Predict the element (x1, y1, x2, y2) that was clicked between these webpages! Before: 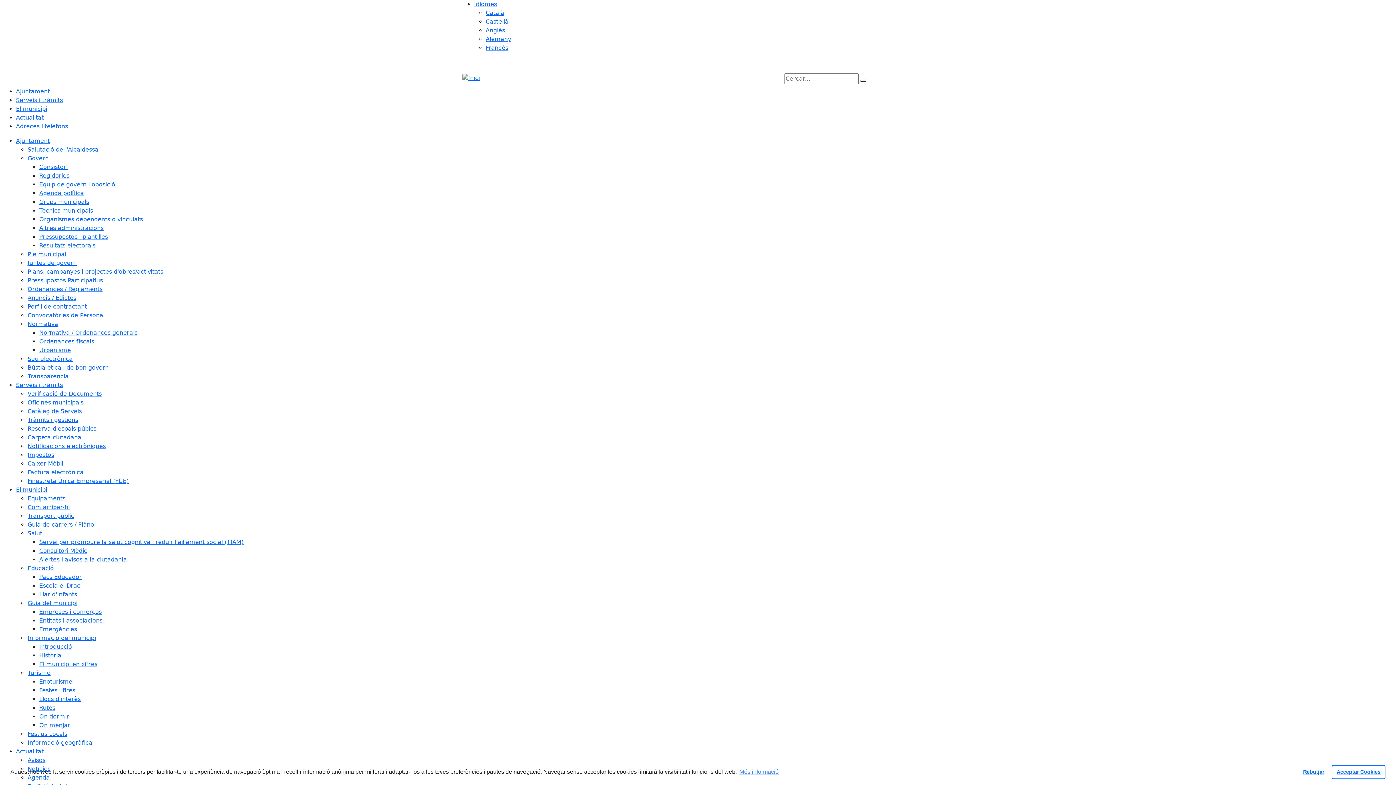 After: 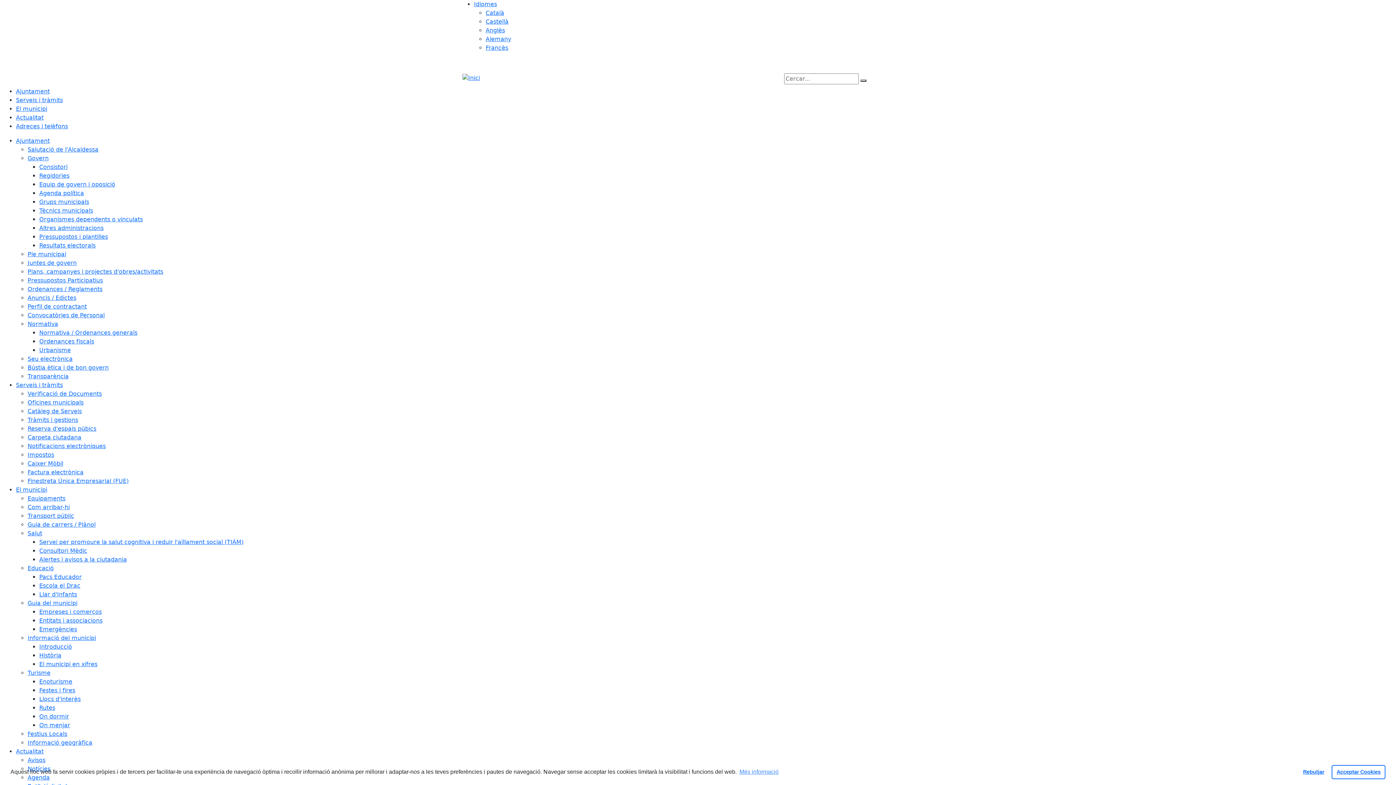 Action: label: Salut bbox: (27, 530, 42, 537)